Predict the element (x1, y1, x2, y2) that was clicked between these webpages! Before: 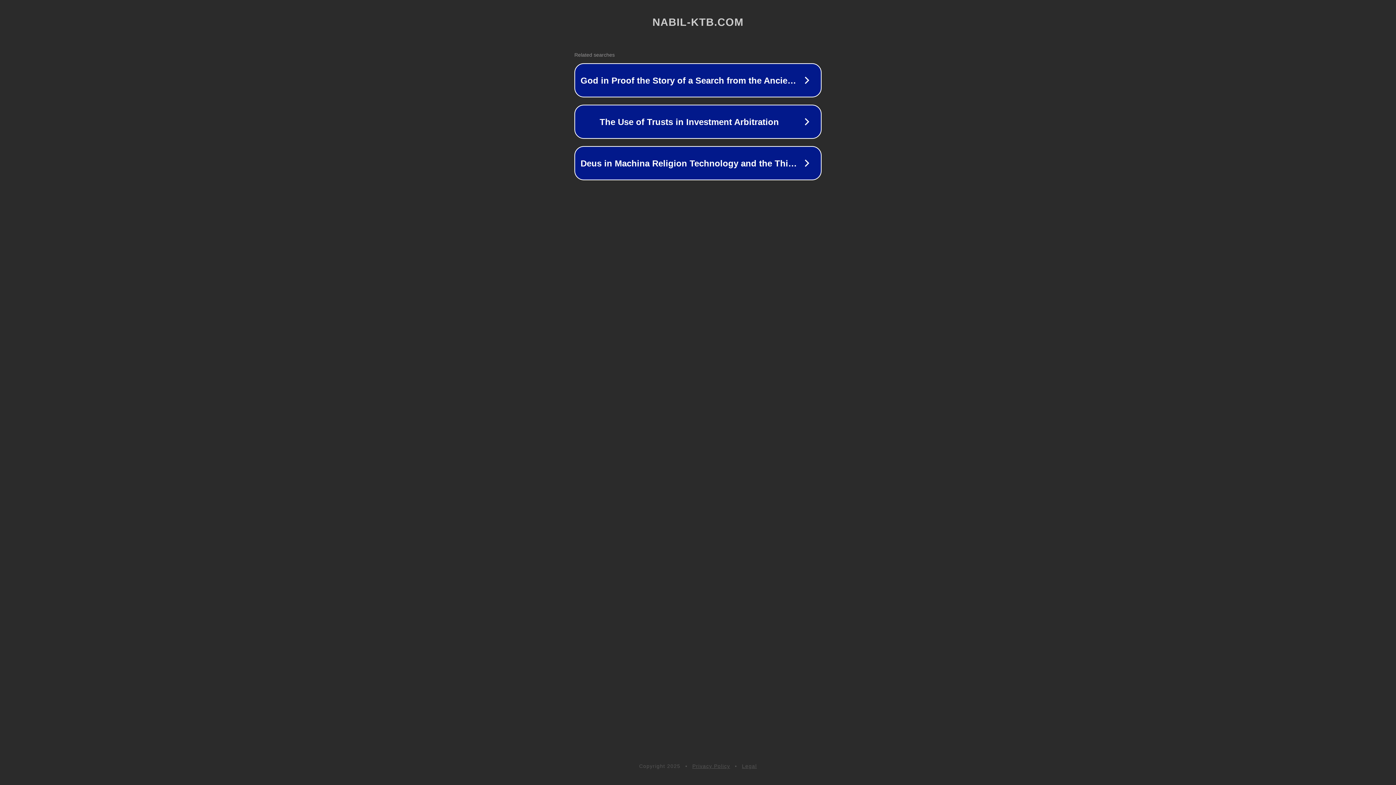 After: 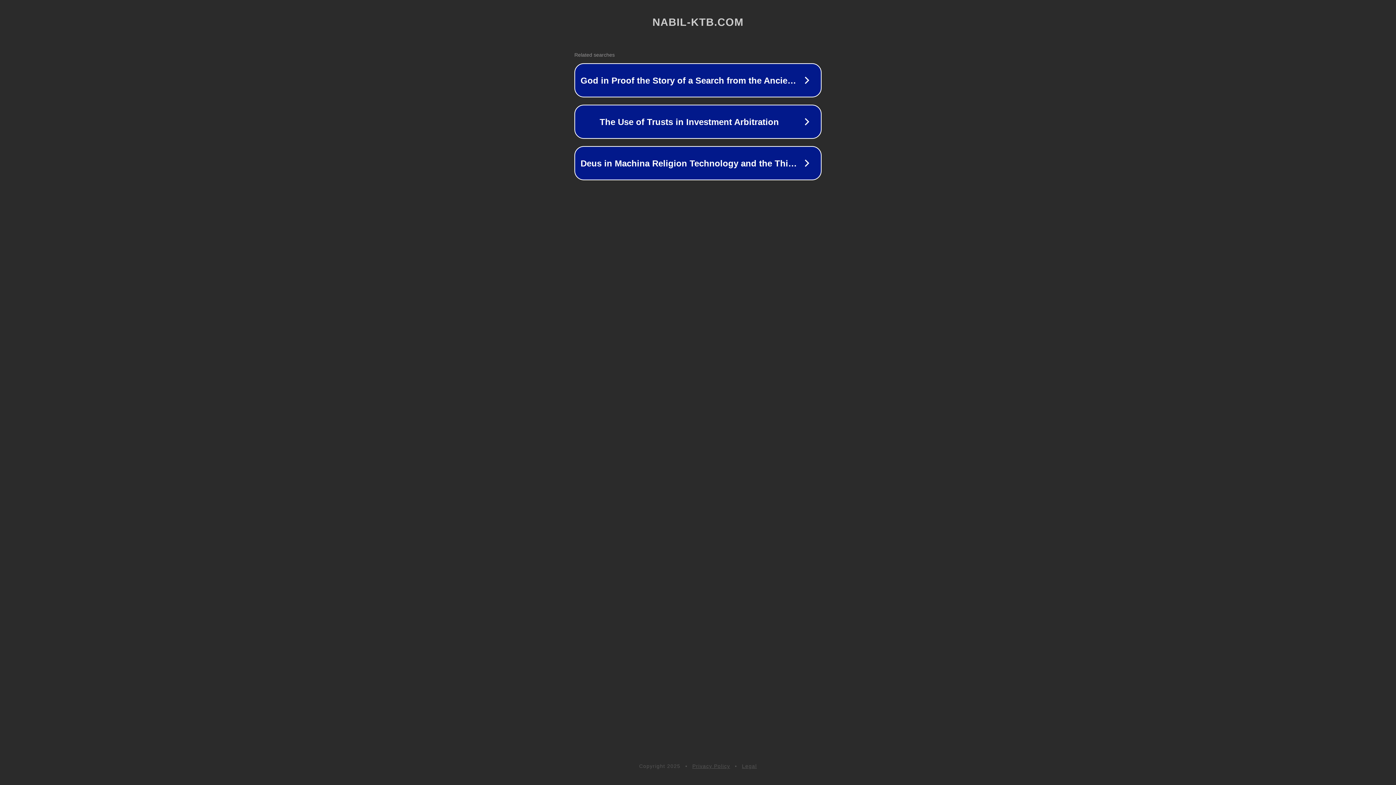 Action: bbox: (742, 763, 757, 769) label: Legal